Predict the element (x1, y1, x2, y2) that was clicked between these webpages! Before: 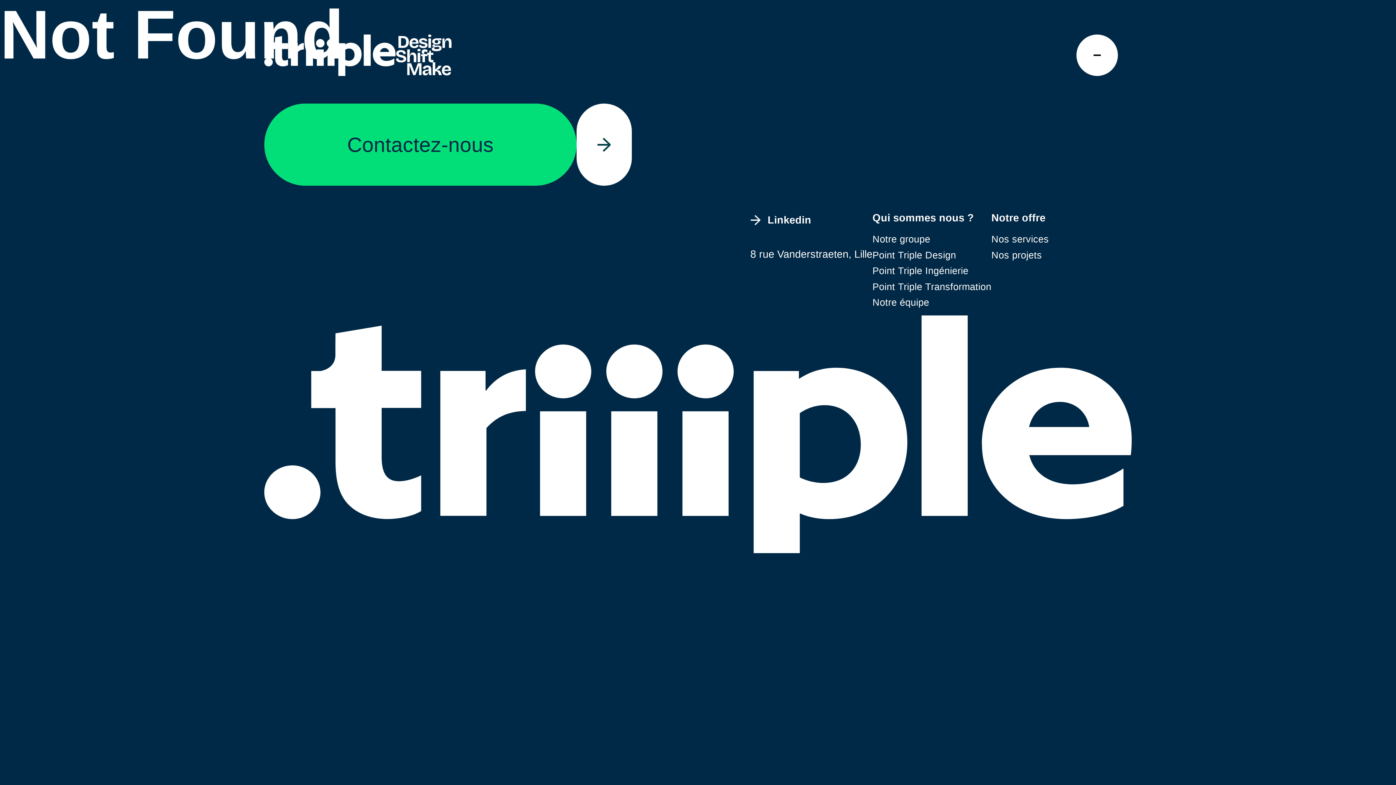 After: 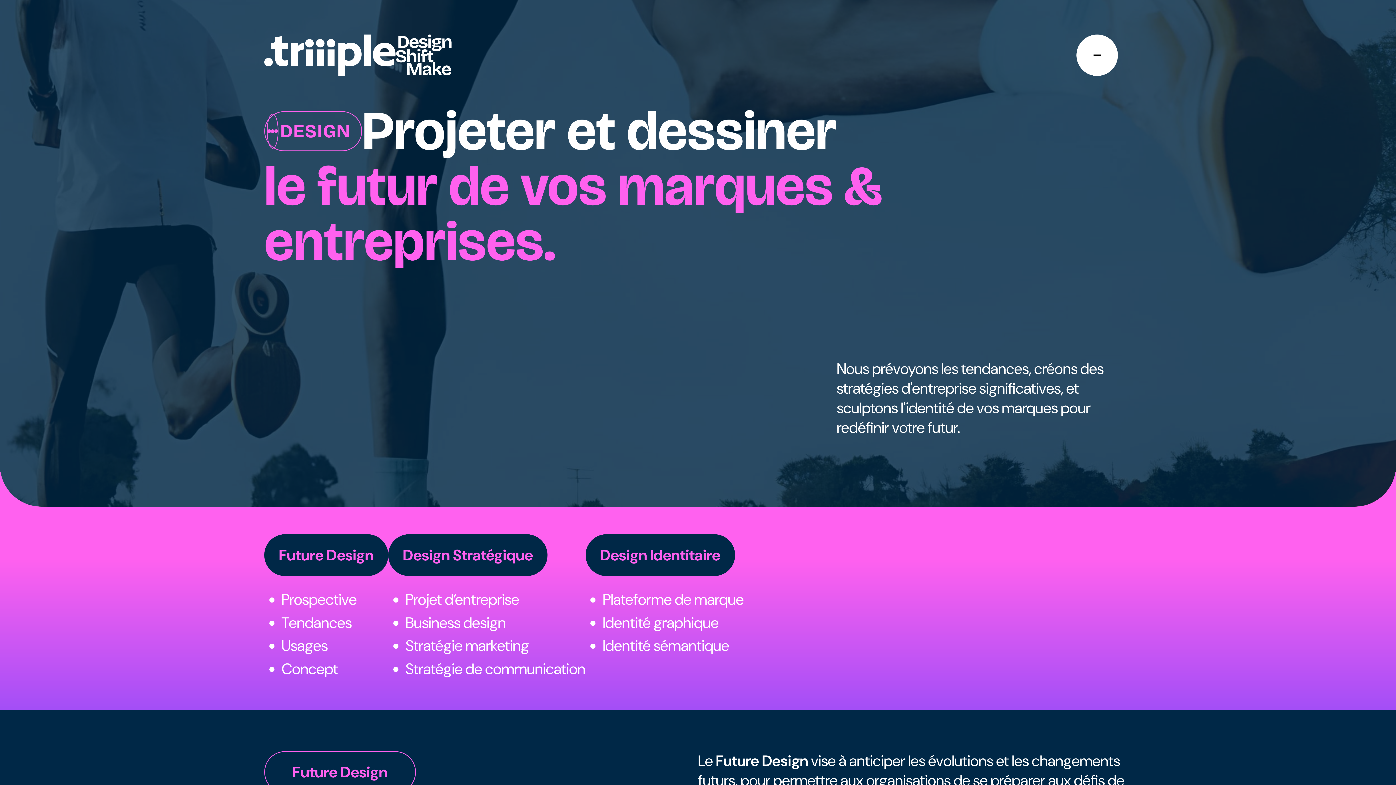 Action: label: Point Triple Design bbox: (872, 249, 956, 260)